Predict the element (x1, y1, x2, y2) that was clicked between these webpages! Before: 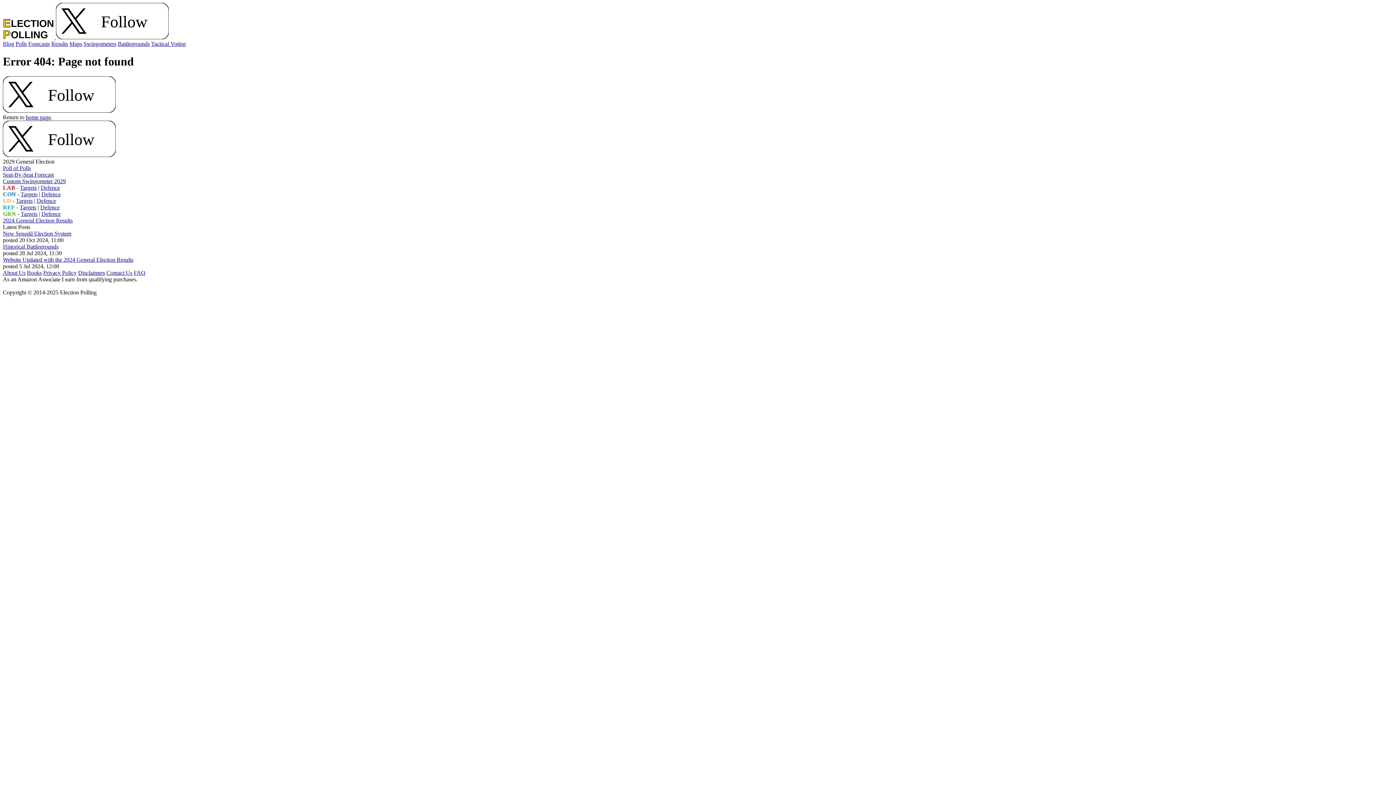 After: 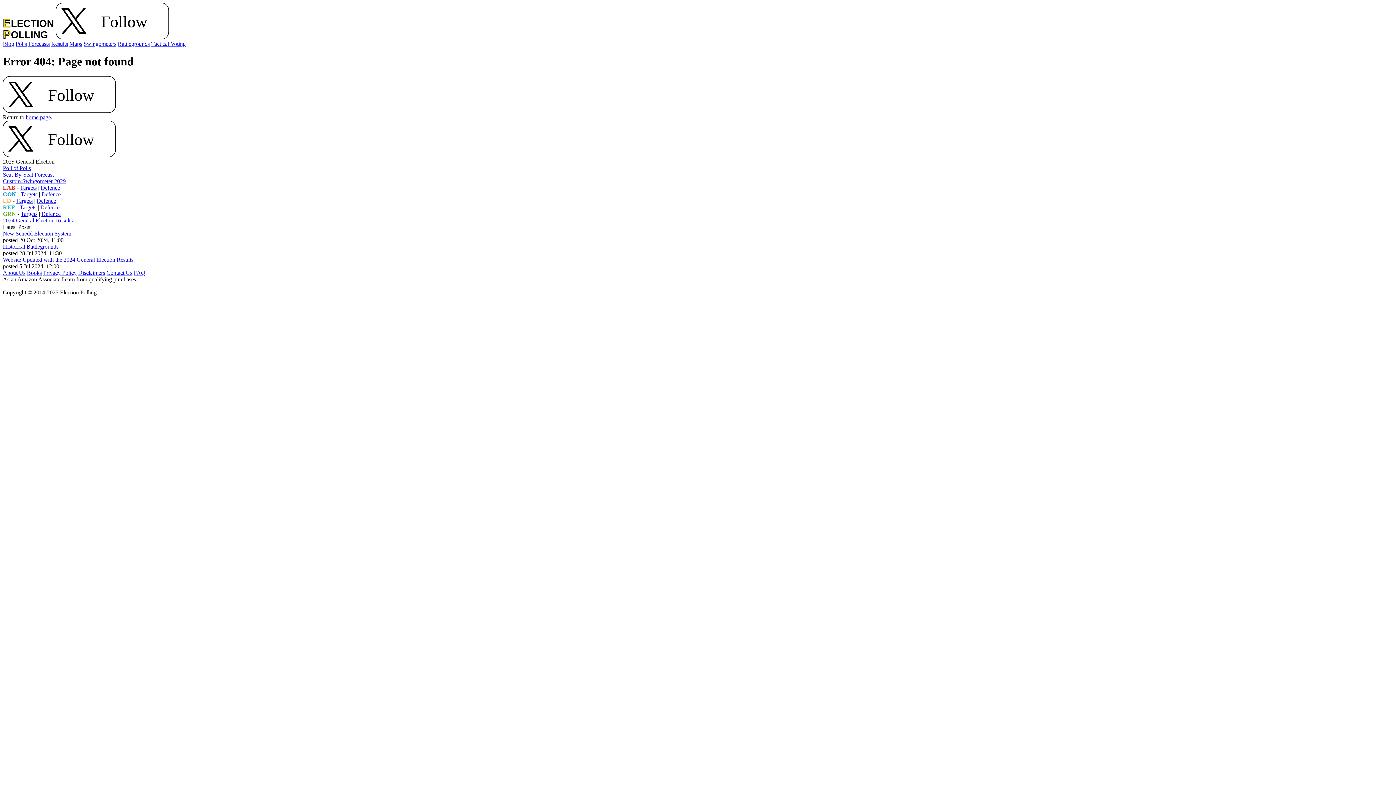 Action: label: 2024 General Election Results bbox: (2, 217, 72, 223)